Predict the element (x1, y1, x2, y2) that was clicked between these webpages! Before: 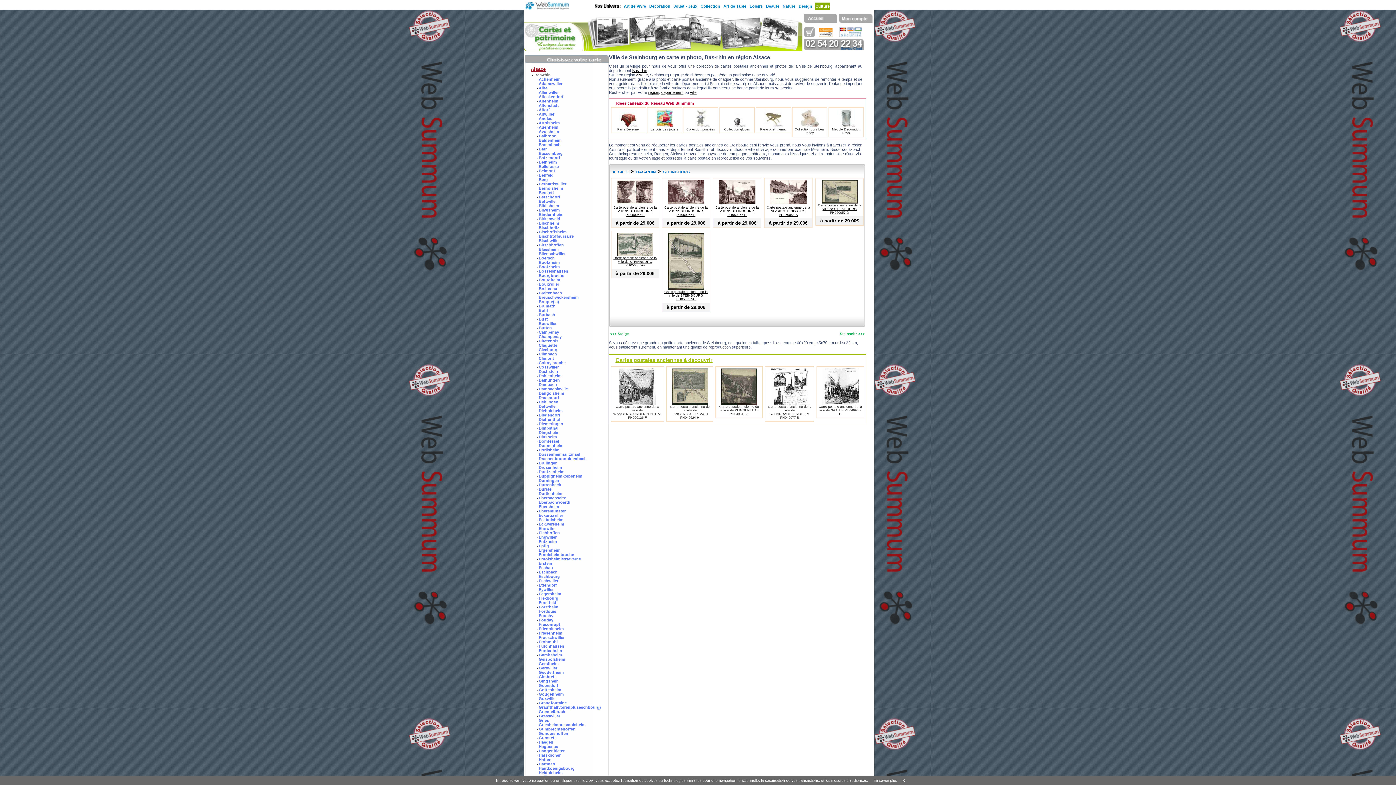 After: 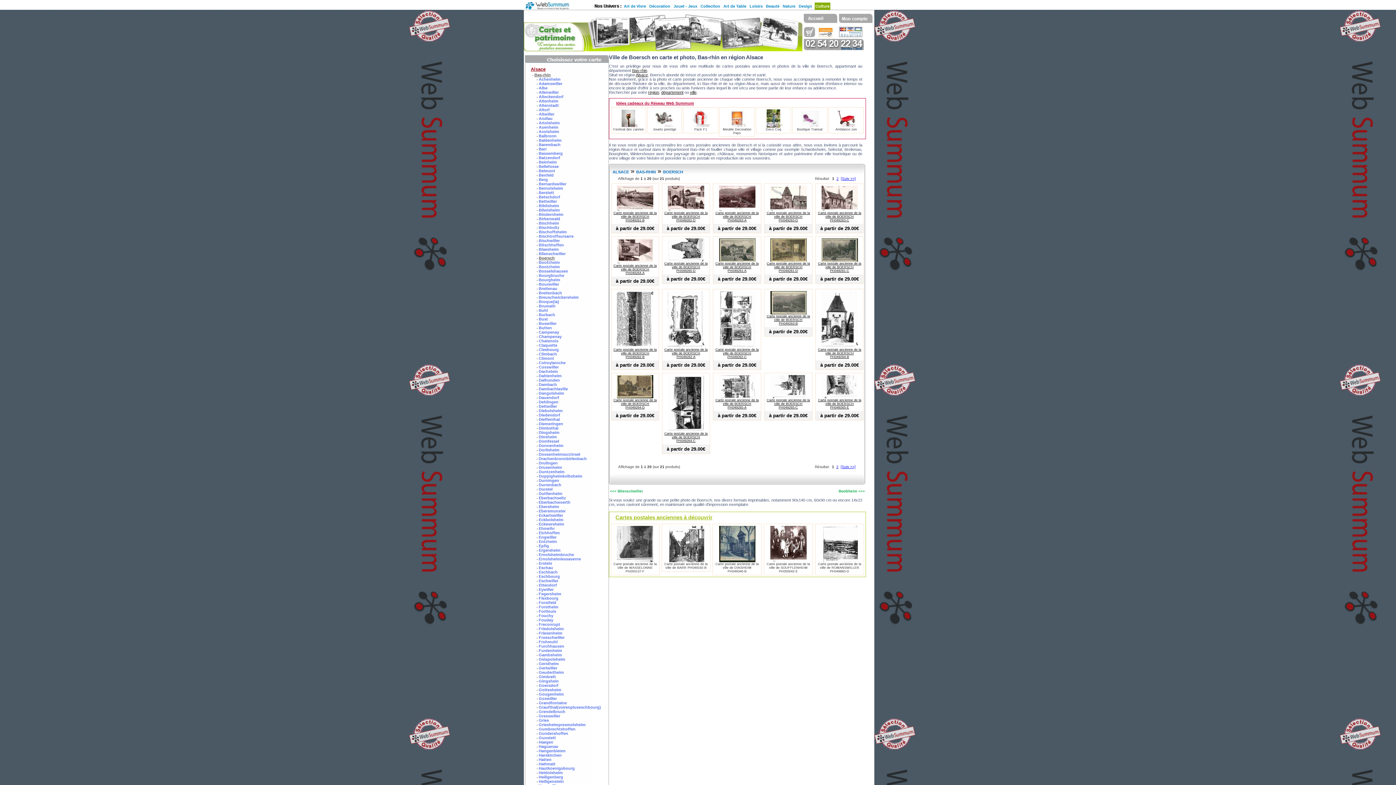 Action: bbox: (538, 256, 554, 260) label: Boersch